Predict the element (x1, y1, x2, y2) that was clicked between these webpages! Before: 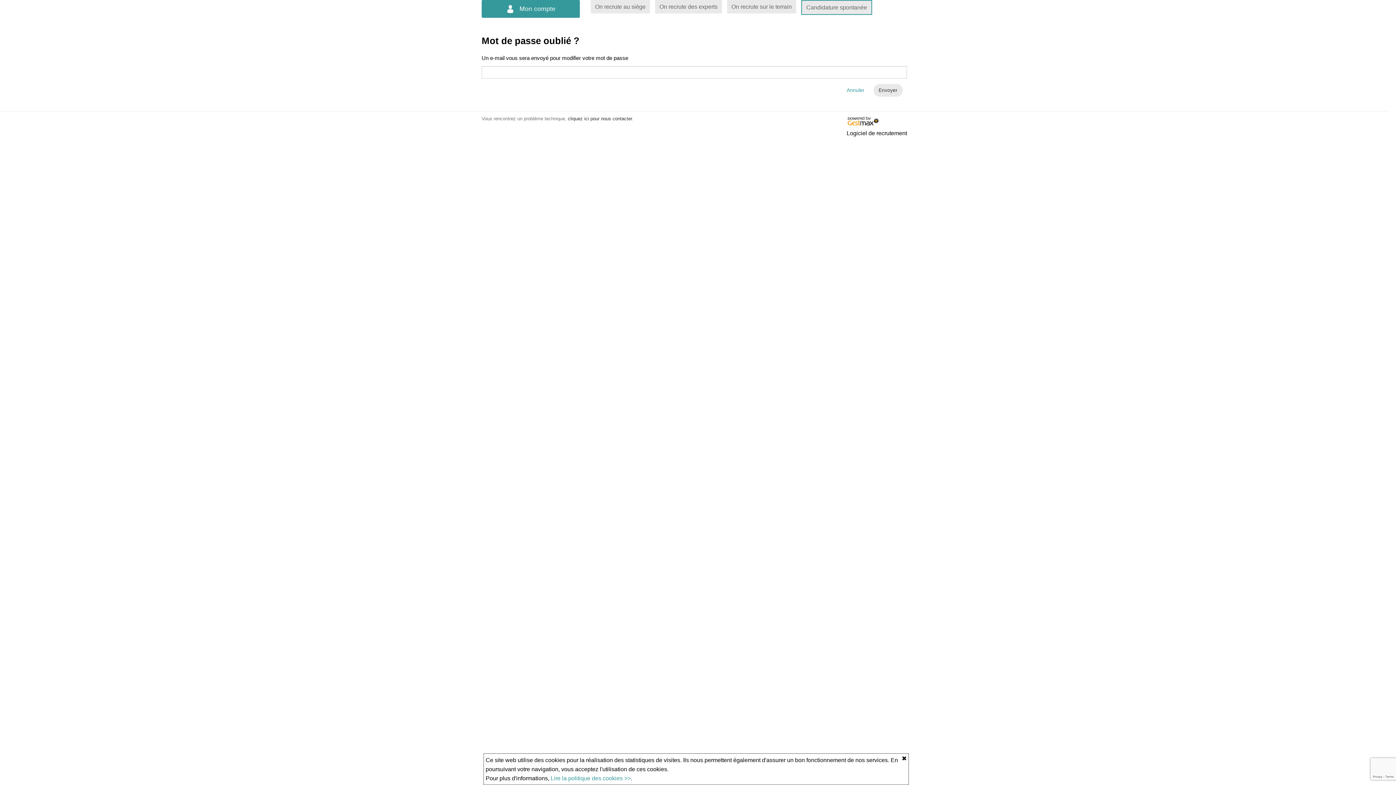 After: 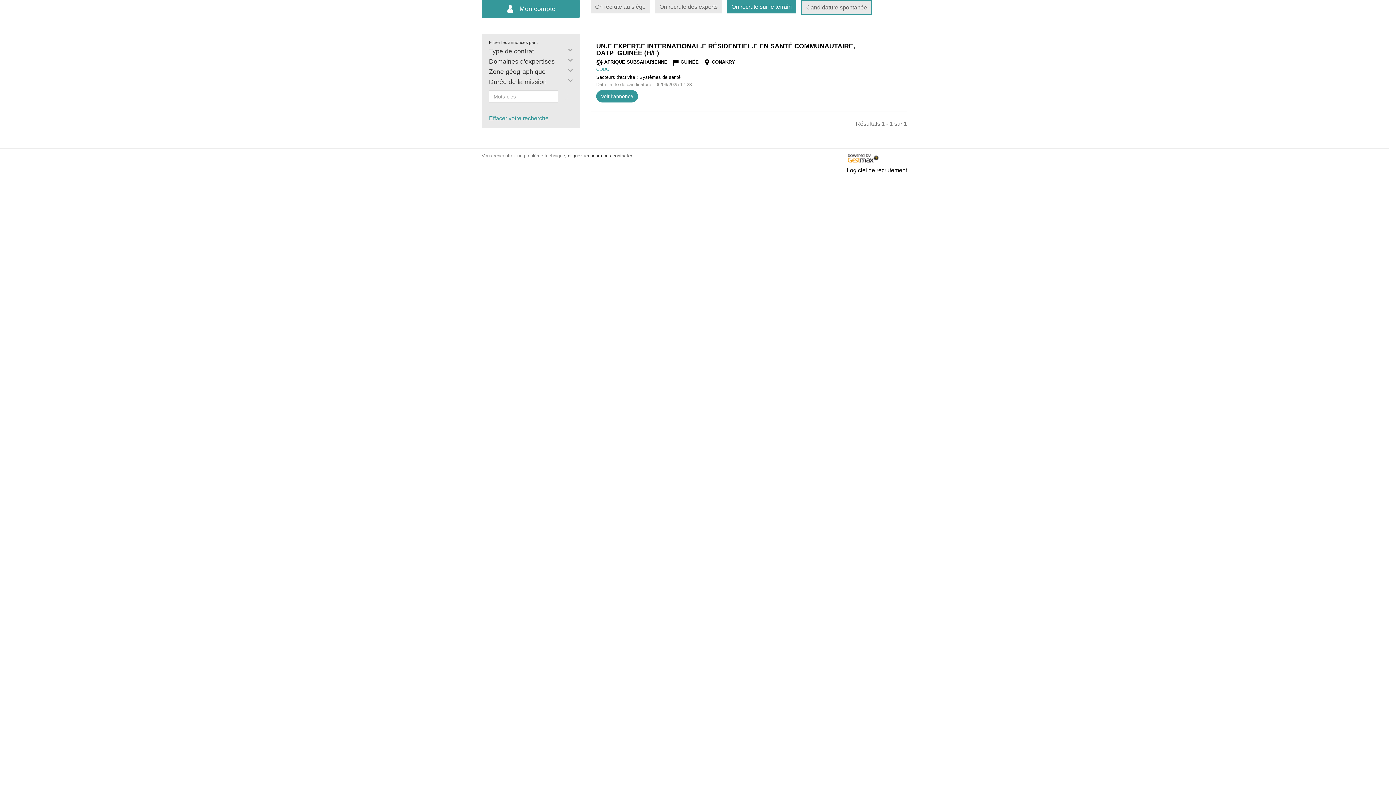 Action: bbox: (727, 0, 796, 13) label: On recrute sur le terrain